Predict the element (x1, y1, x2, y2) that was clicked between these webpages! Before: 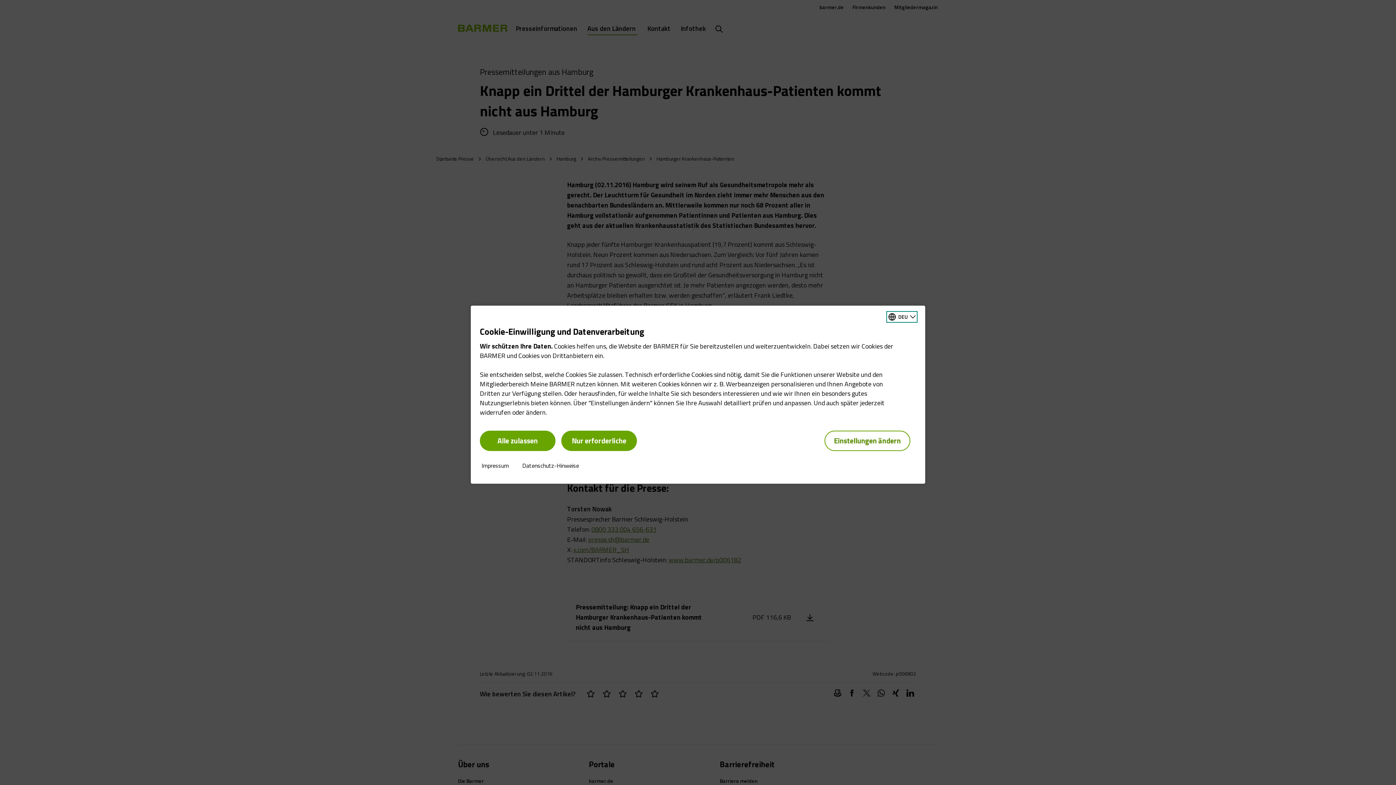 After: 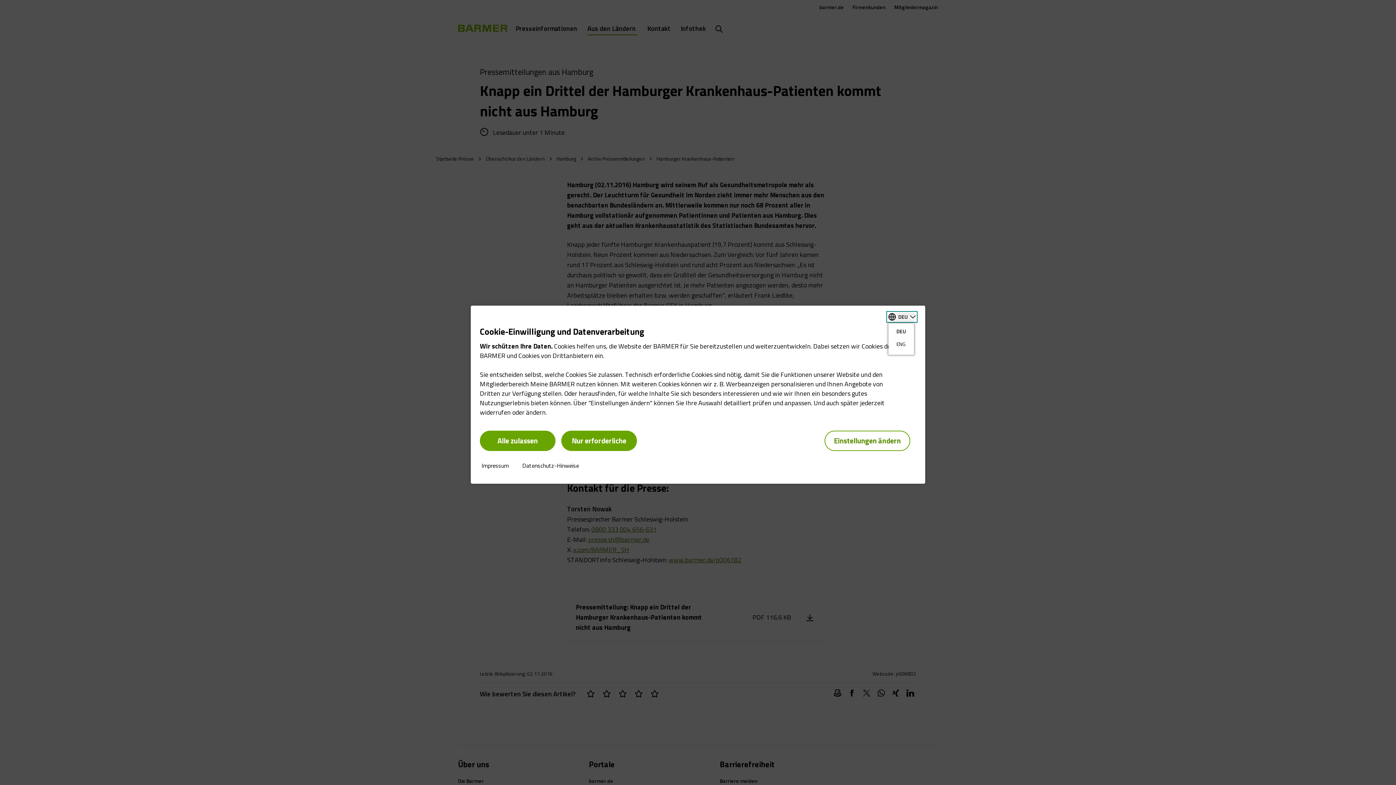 Action: bbox: (888, 312, 916, 321) label: Sprache auswählen